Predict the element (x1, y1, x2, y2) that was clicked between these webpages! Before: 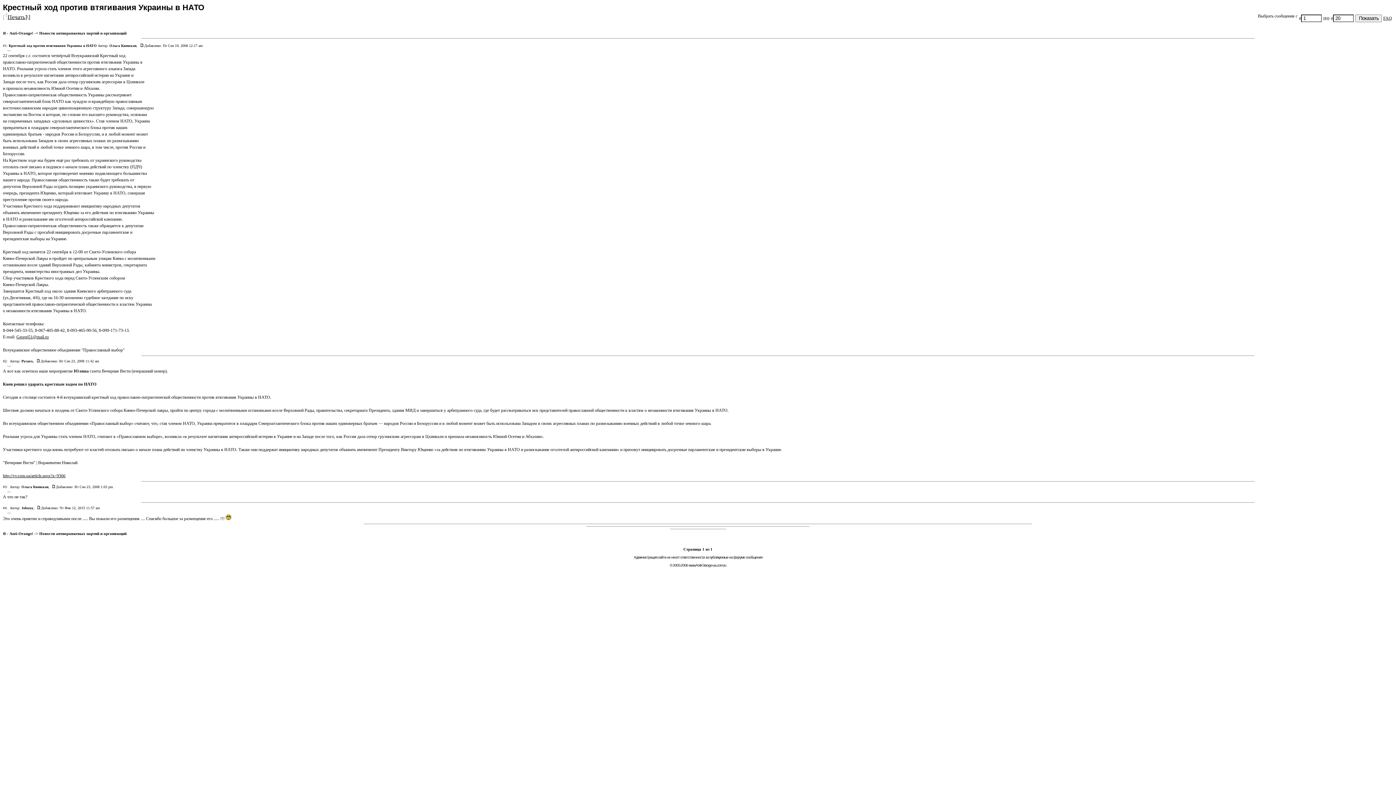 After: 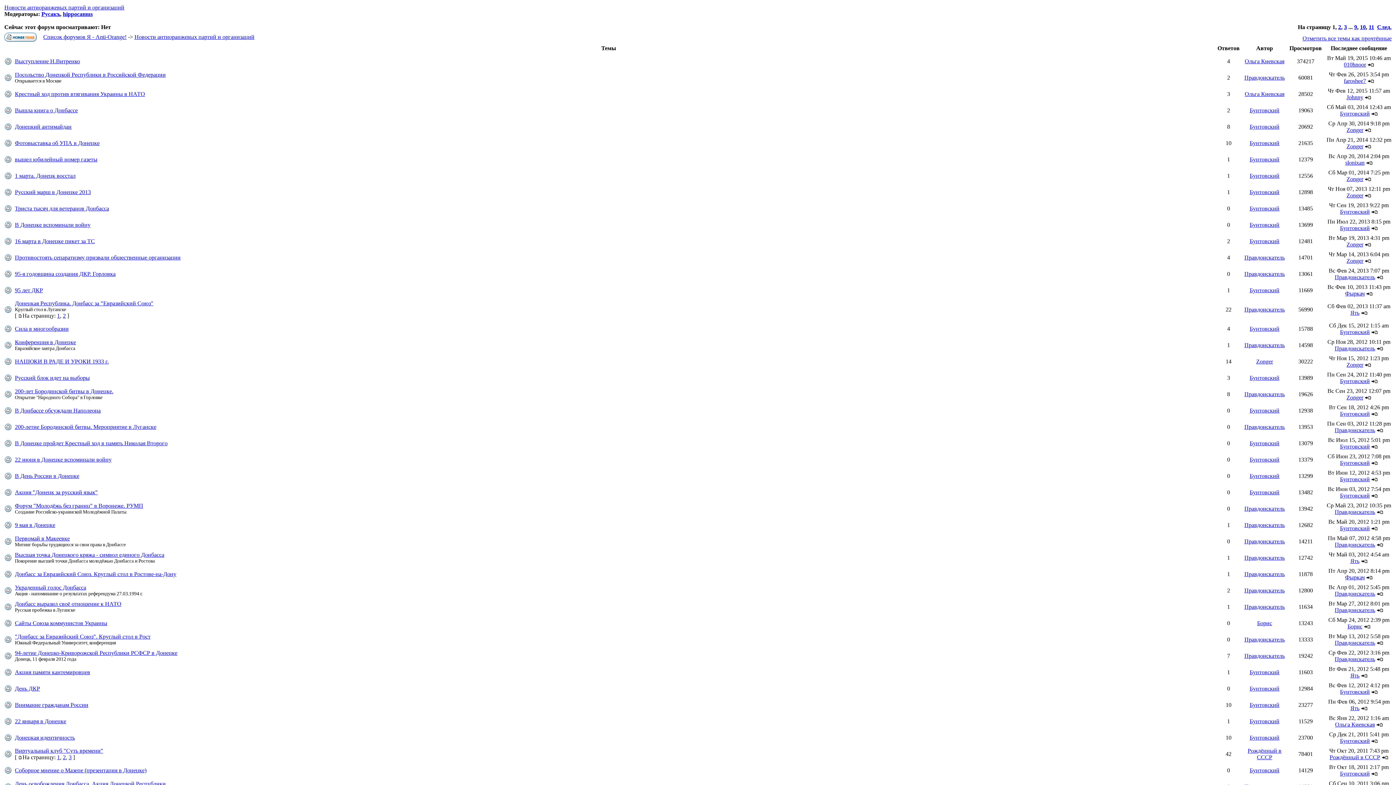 Action: bbox: (39, 531, 126, 536) label: Новости антиоранжевых партий и организаций